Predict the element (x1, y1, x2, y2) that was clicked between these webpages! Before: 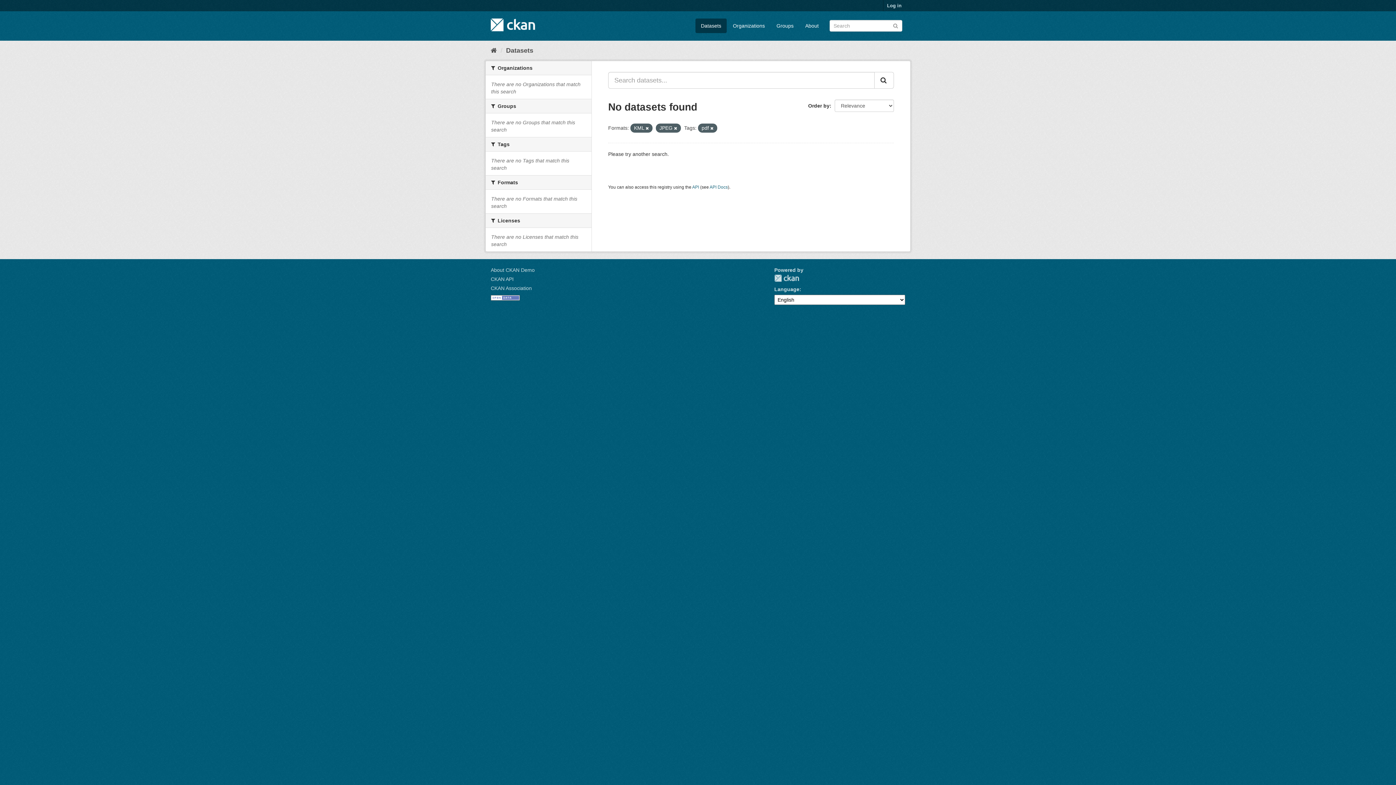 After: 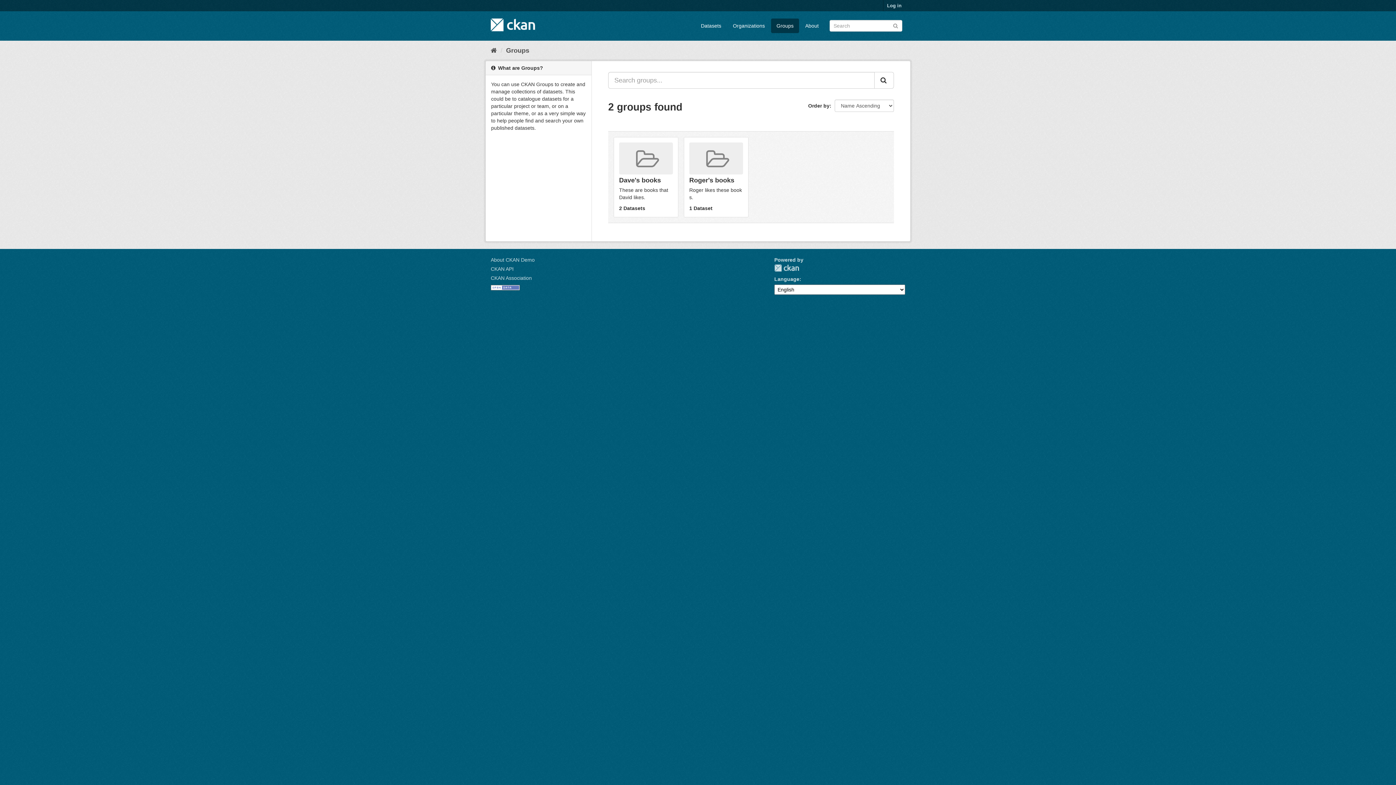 Action: label: Groups bbox: (771, 18, 799, 33)